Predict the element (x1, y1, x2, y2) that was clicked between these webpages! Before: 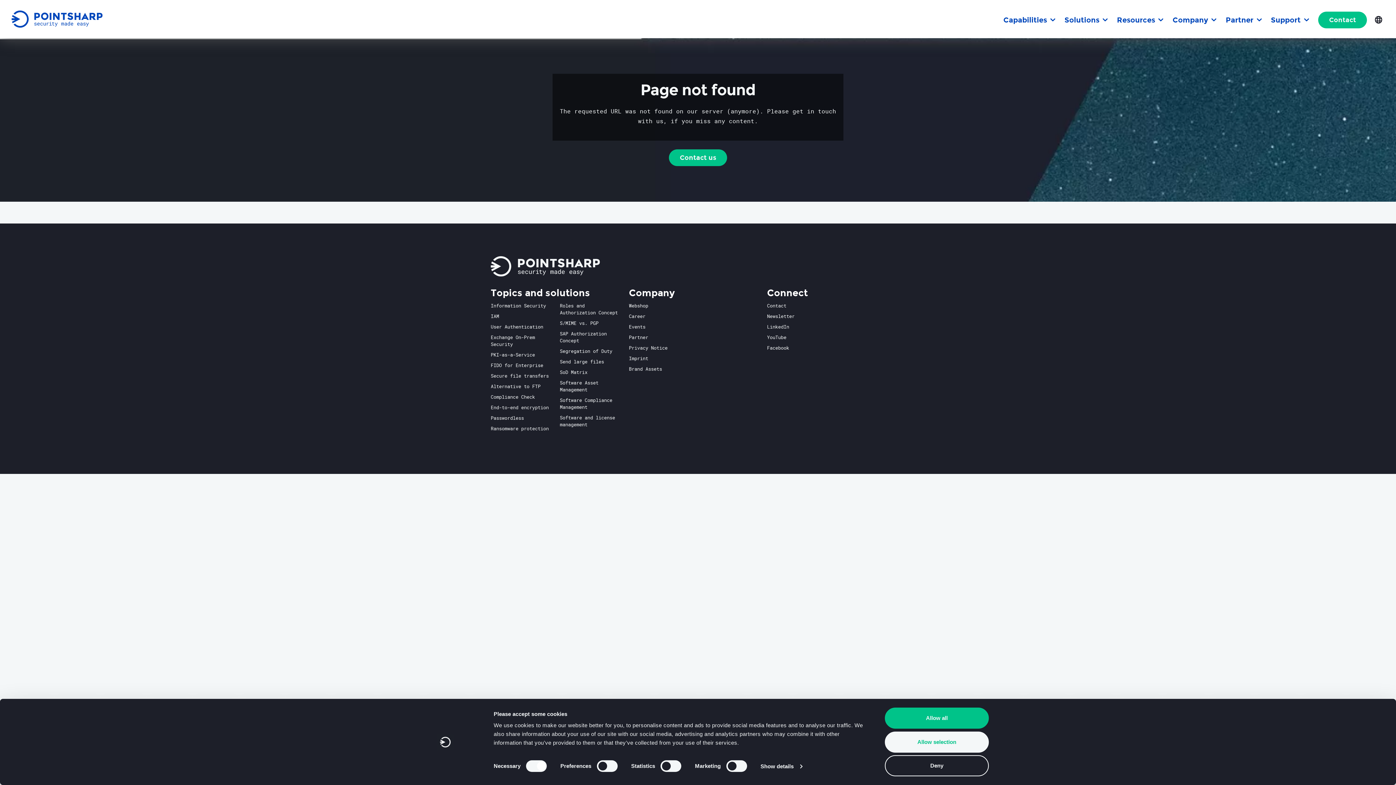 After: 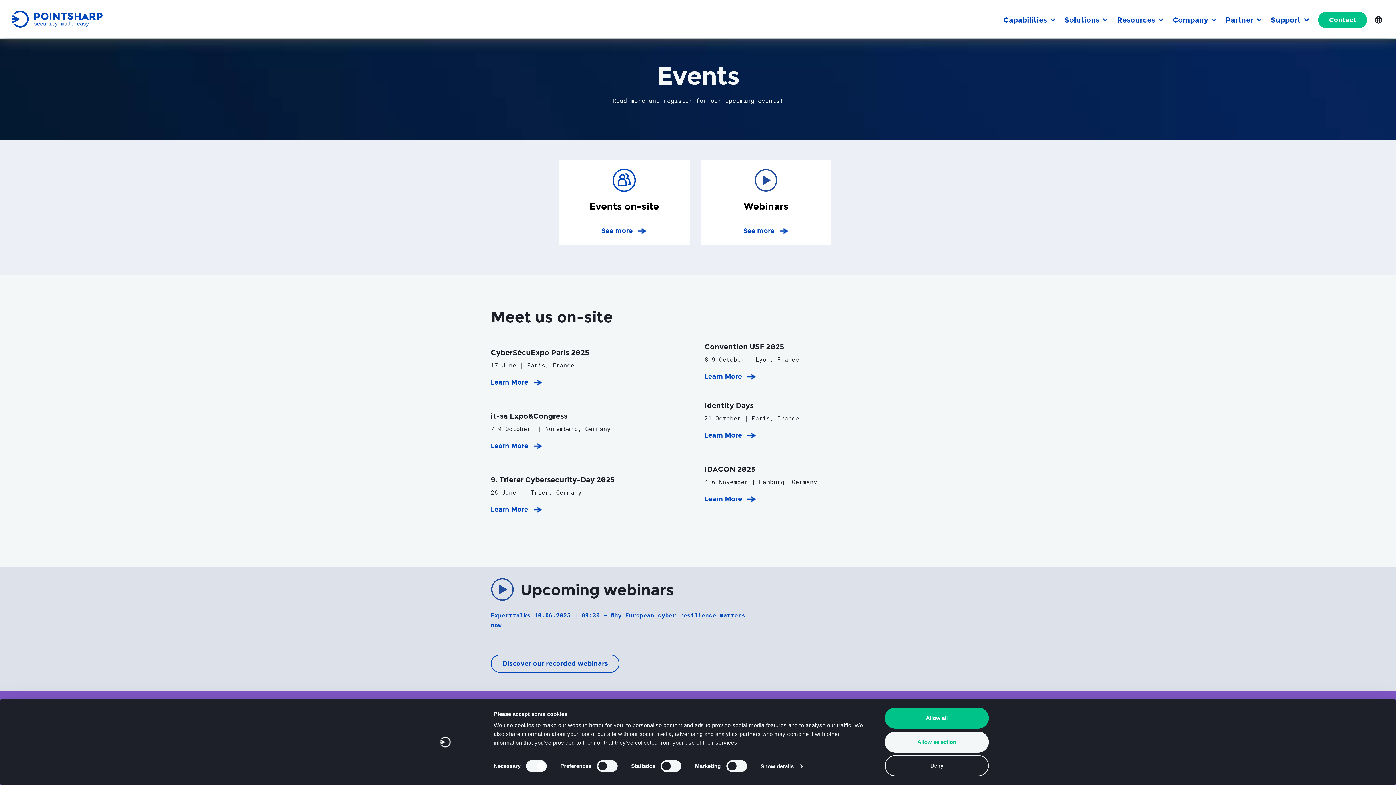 Action: bbox: (629, 323, 756, 330) label: Events